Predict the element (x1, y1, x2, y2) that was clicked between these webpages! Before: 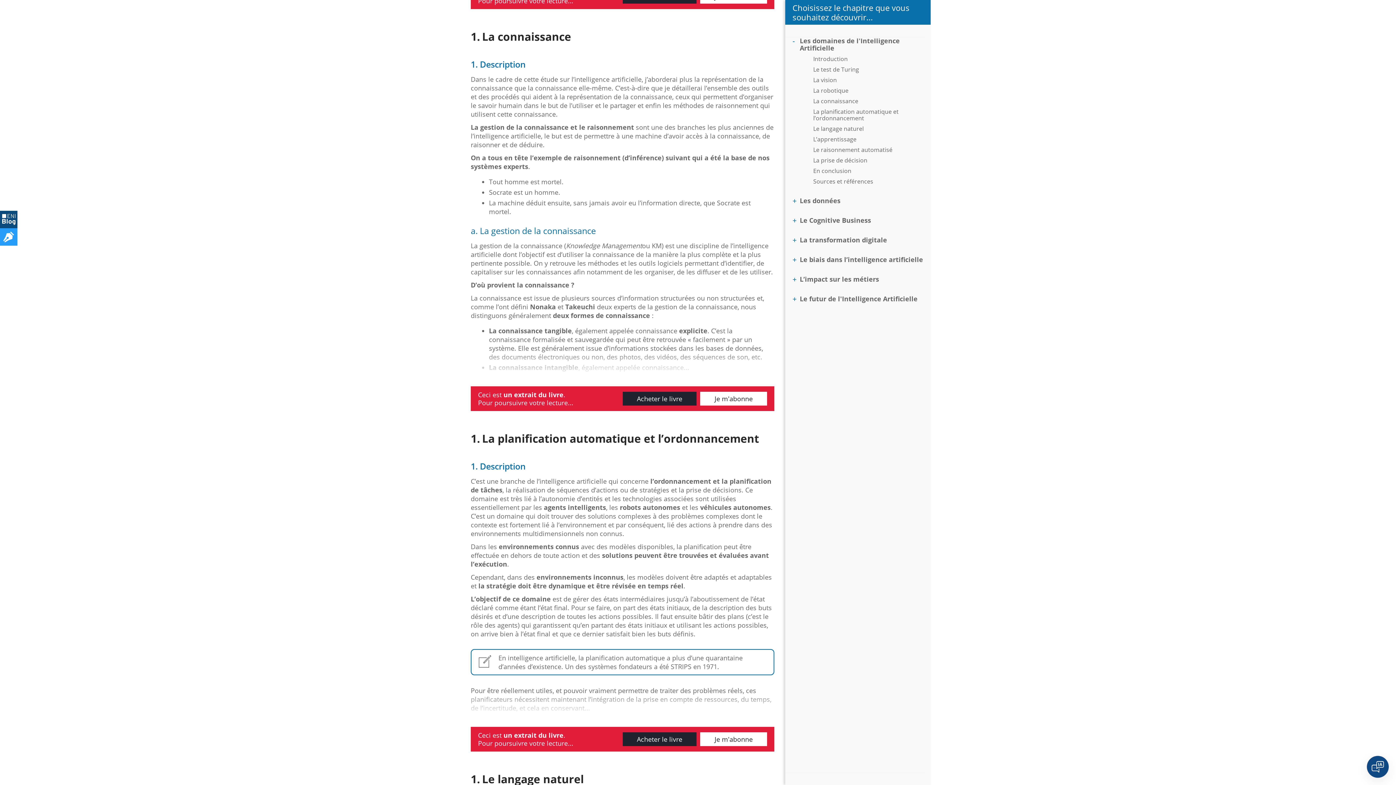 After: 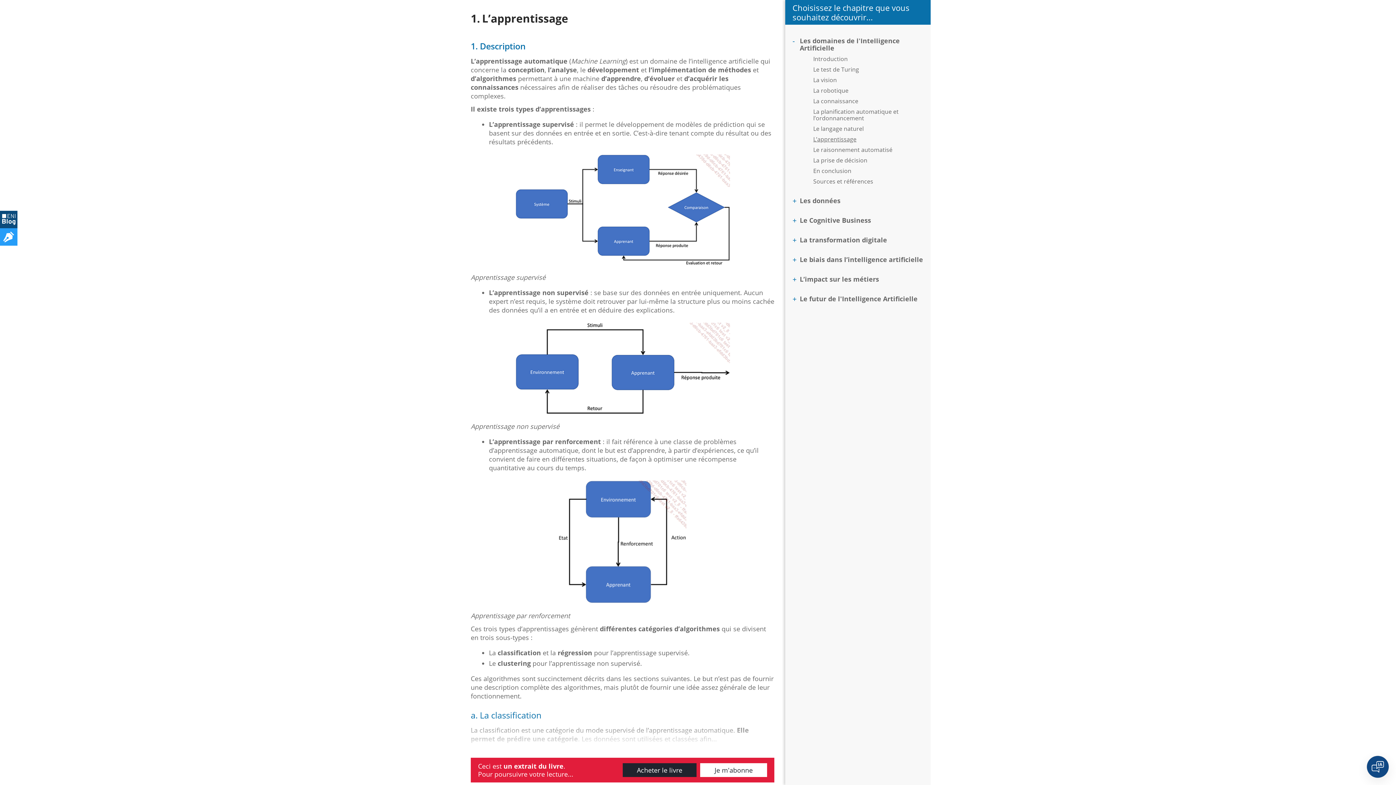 Action: bbox: (813, 136, 856, 142) label: L’apprentissage